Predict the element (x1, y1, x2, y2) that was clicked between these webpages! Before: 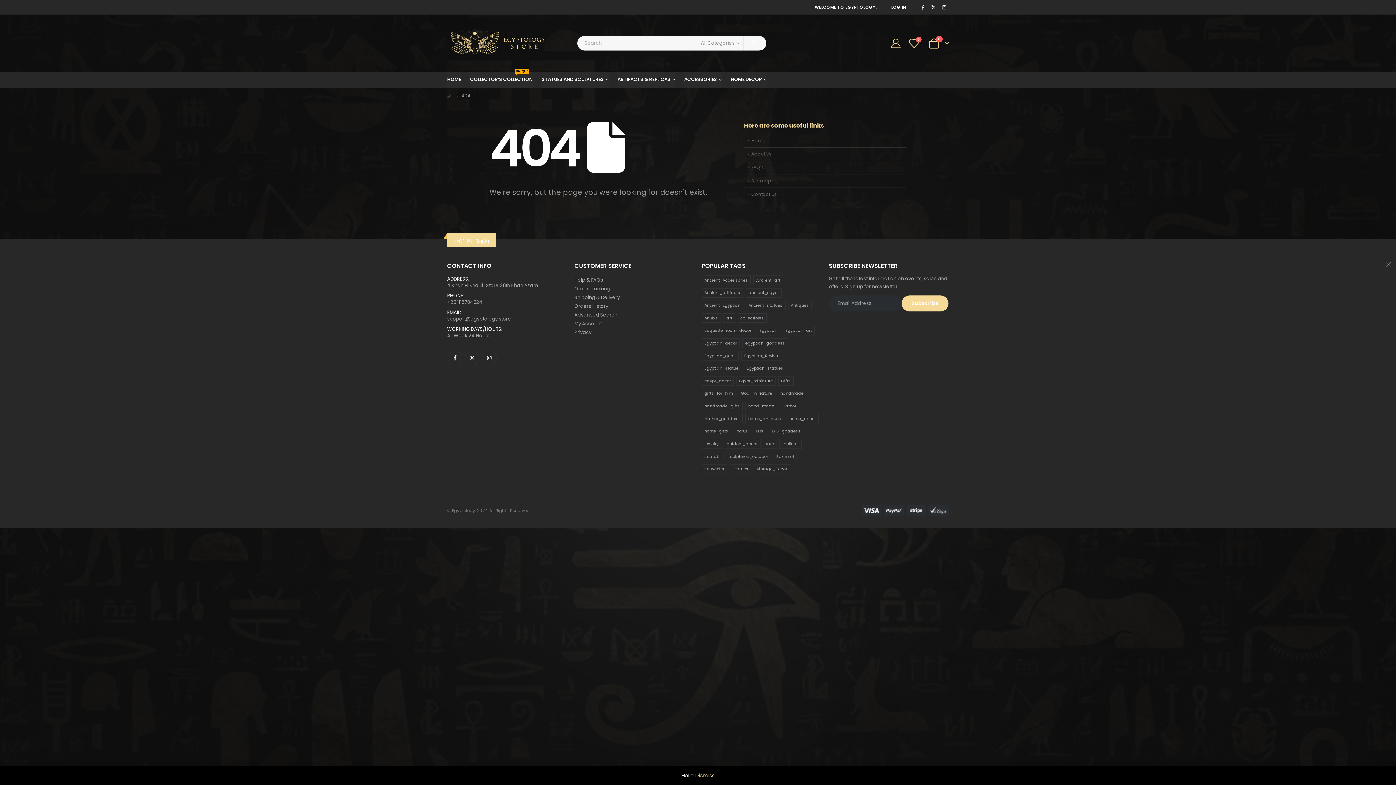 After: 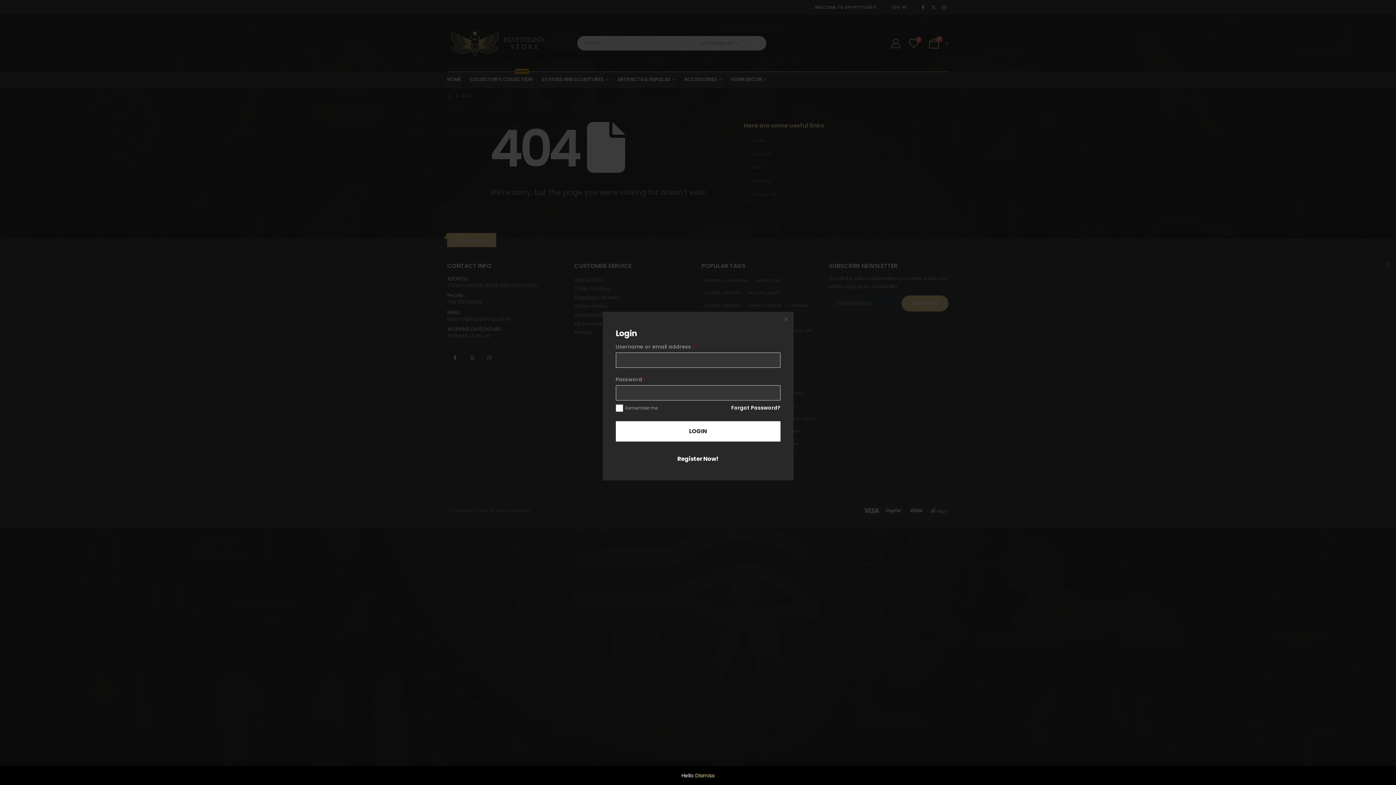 Action: bbox: (885, 2, 906, 12) label: LOG IN